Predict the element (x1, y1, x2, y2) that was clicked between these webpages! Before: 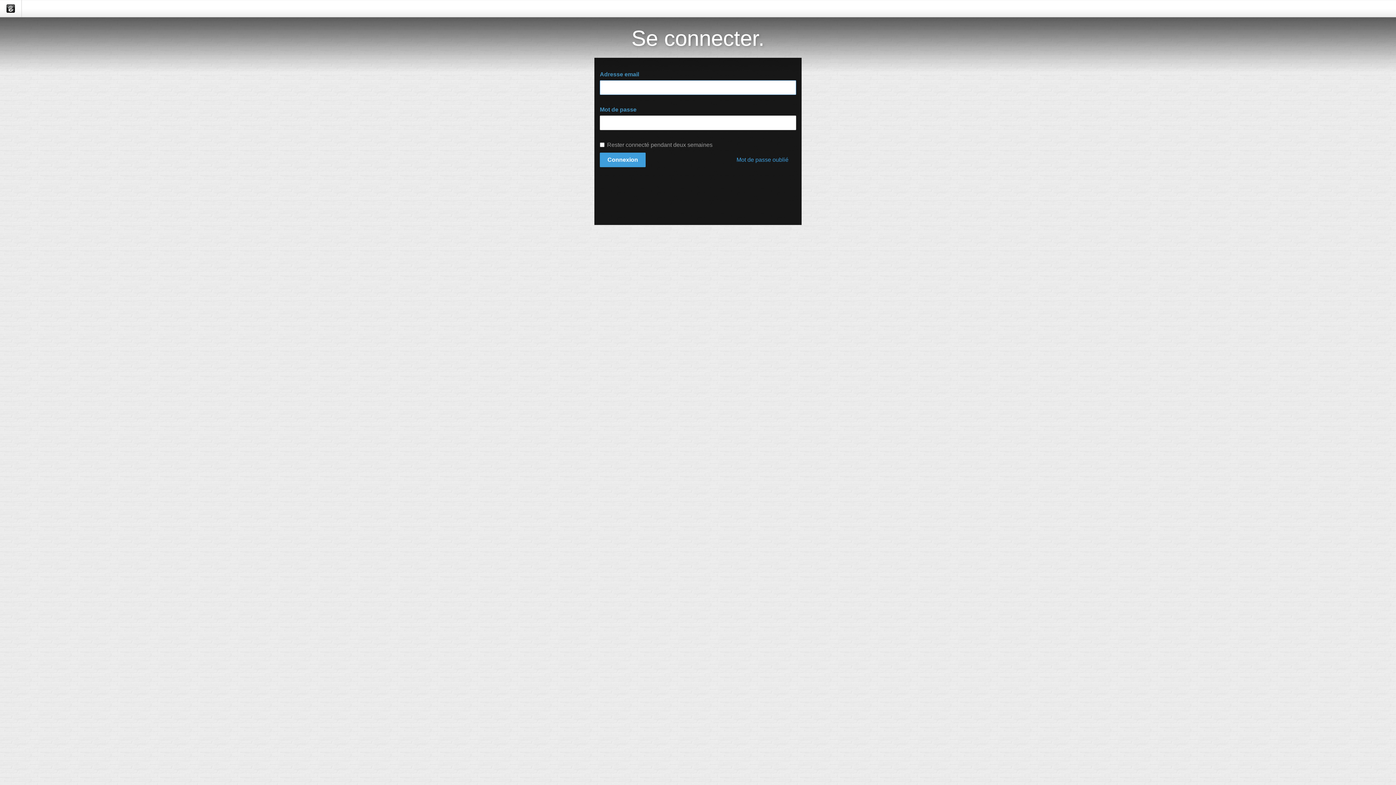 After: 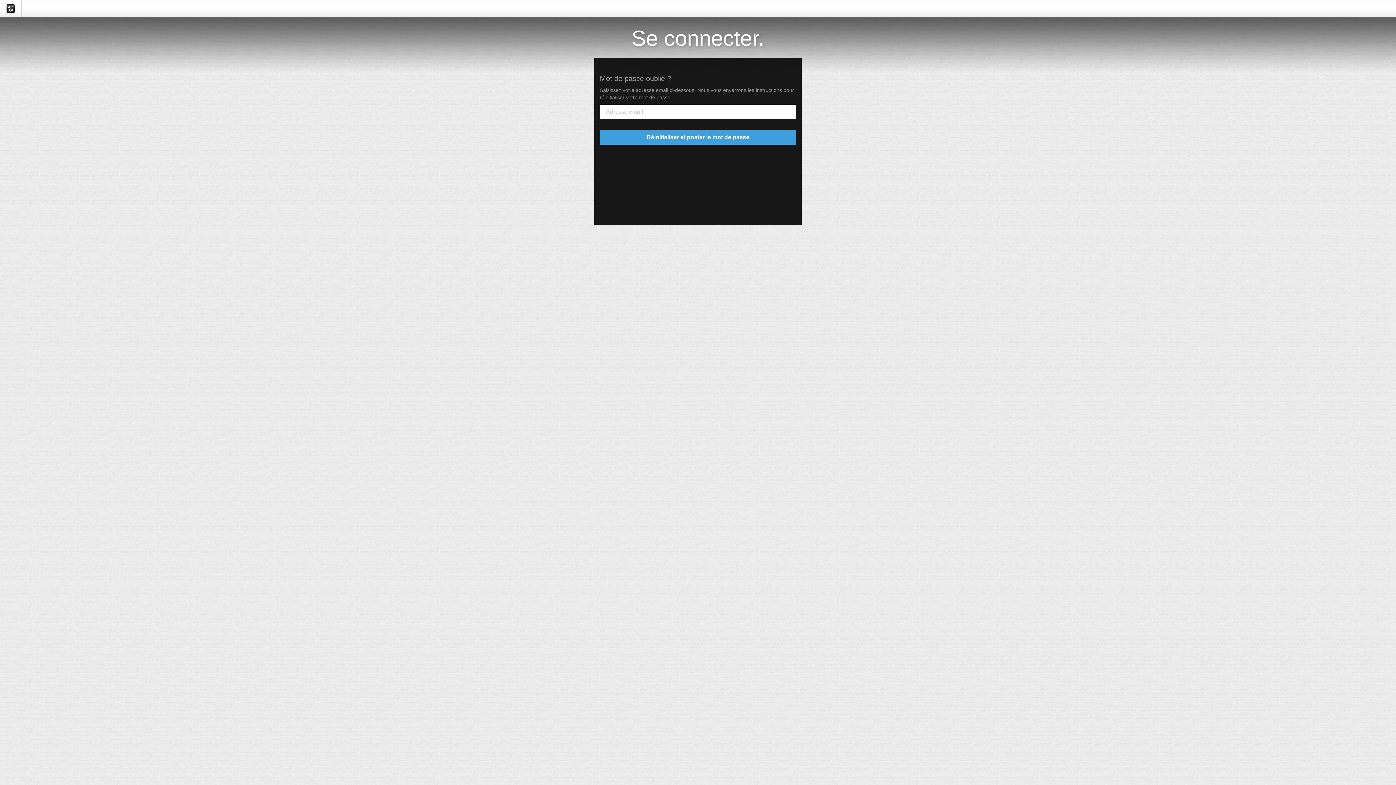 Action: label: Mot de passe oublié bbox: (729, 152, 796, 167)